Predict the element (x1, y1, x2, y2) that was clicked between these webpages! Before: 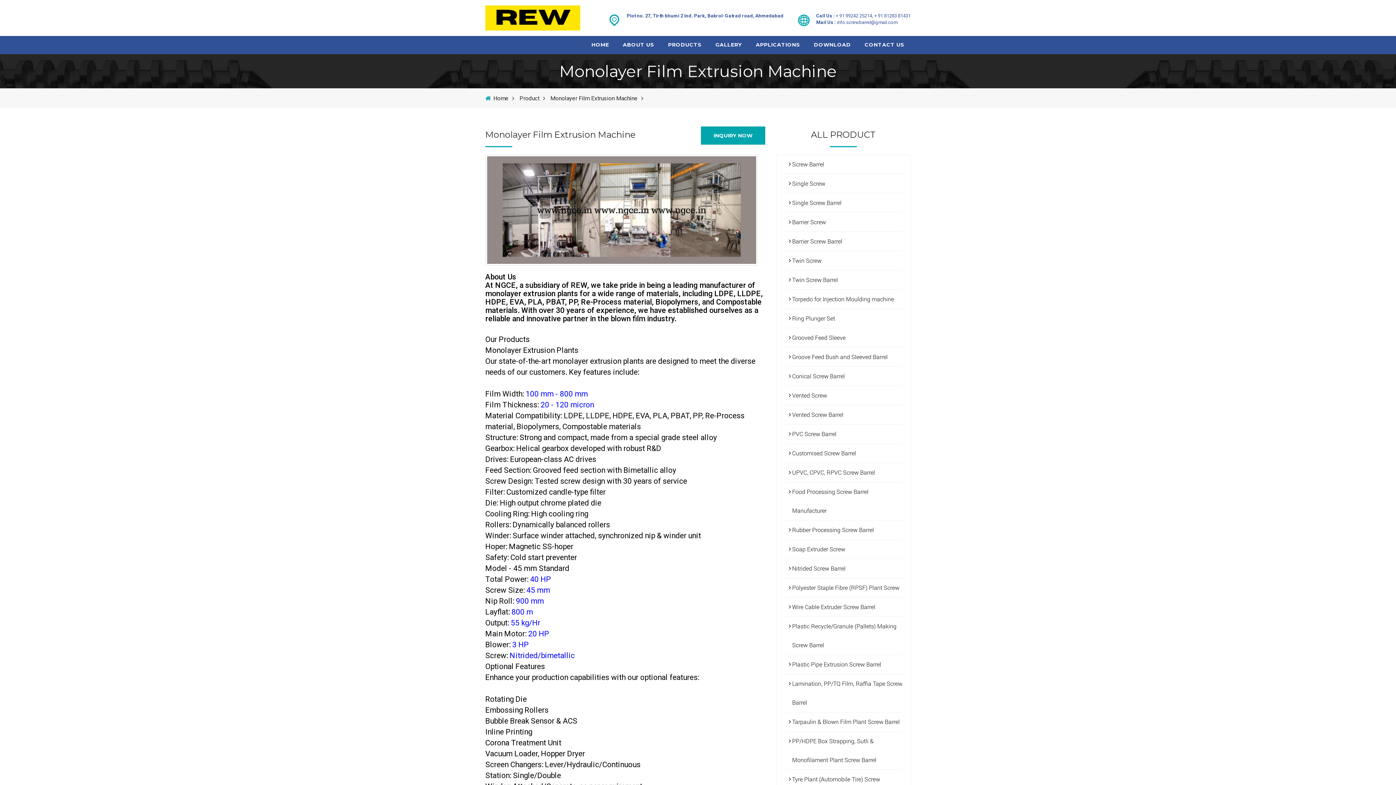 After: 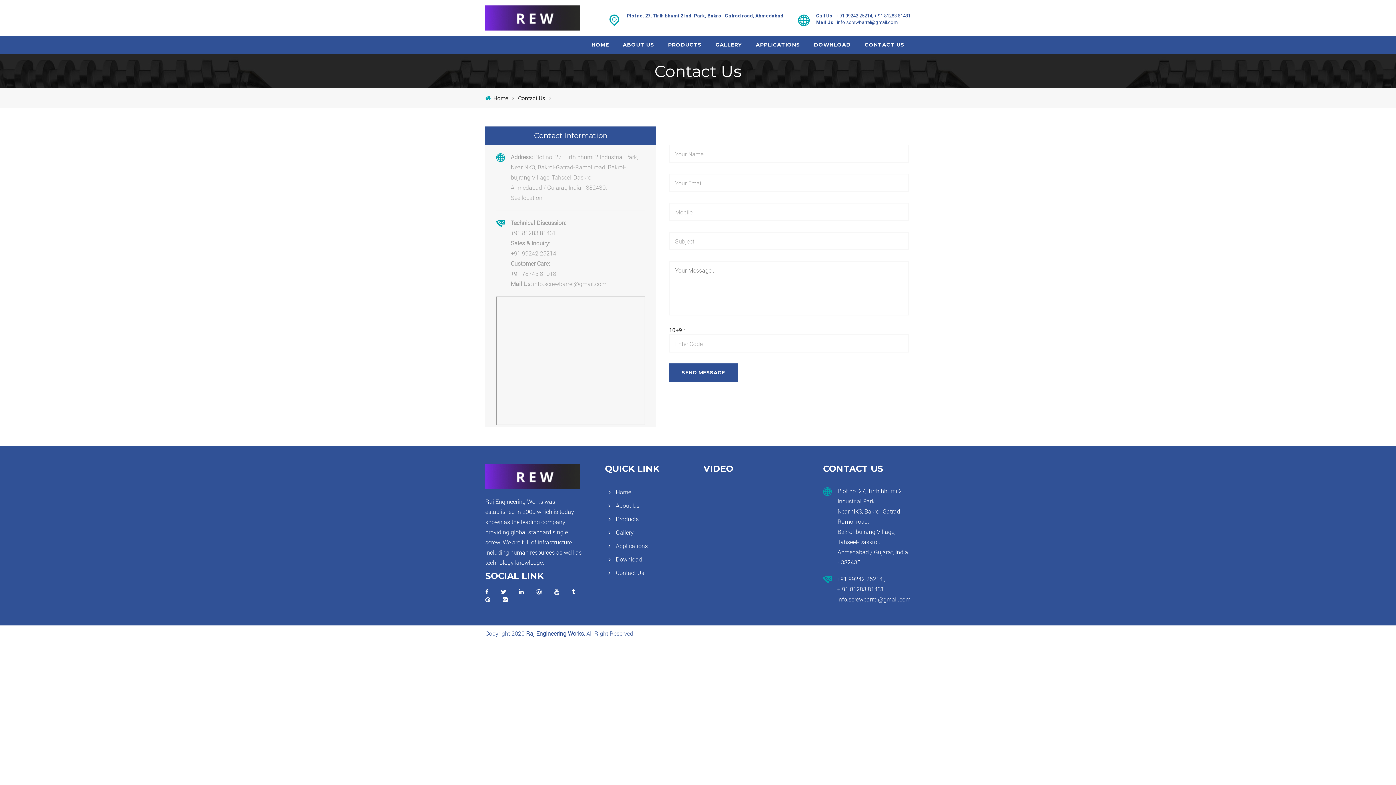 Action: bbox: (858, 36, 910, 54) label: CONTACT US